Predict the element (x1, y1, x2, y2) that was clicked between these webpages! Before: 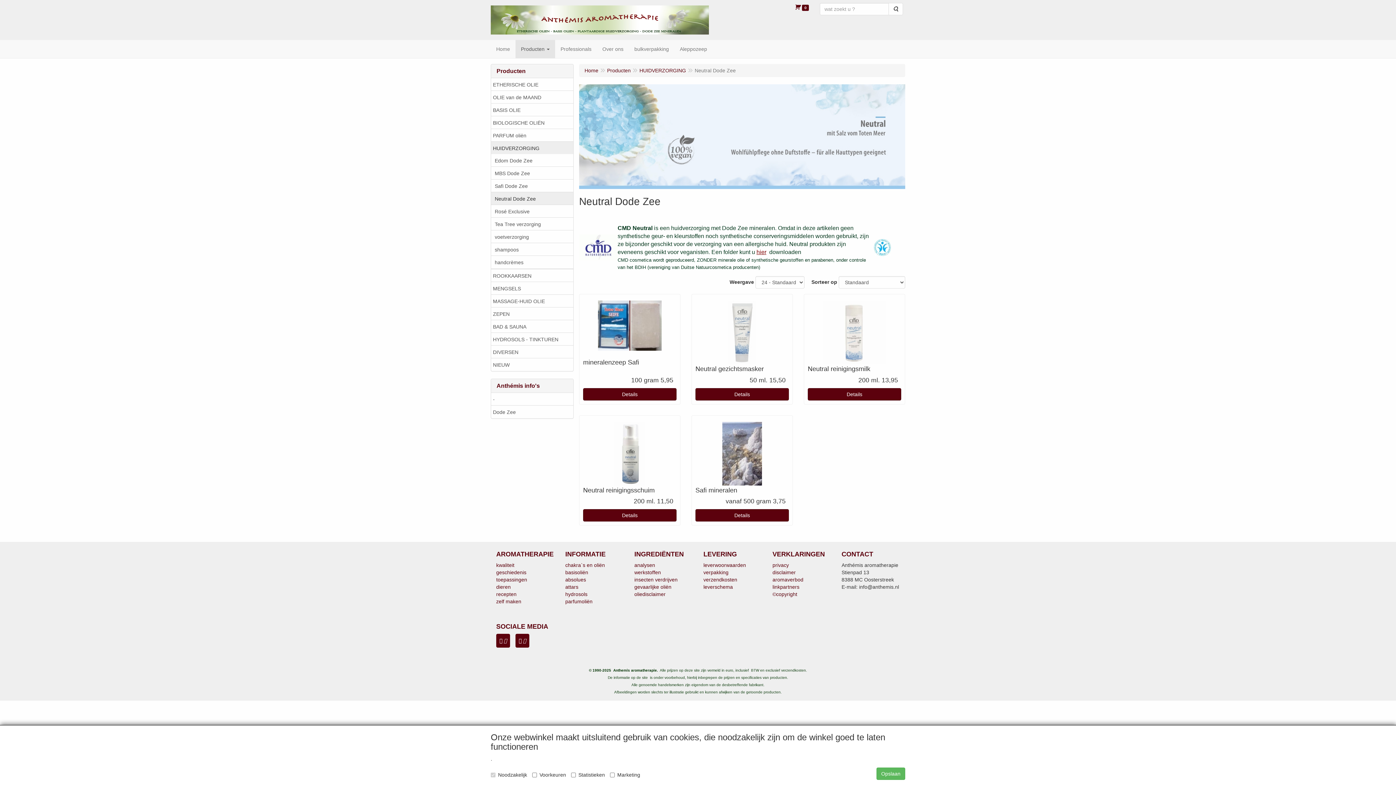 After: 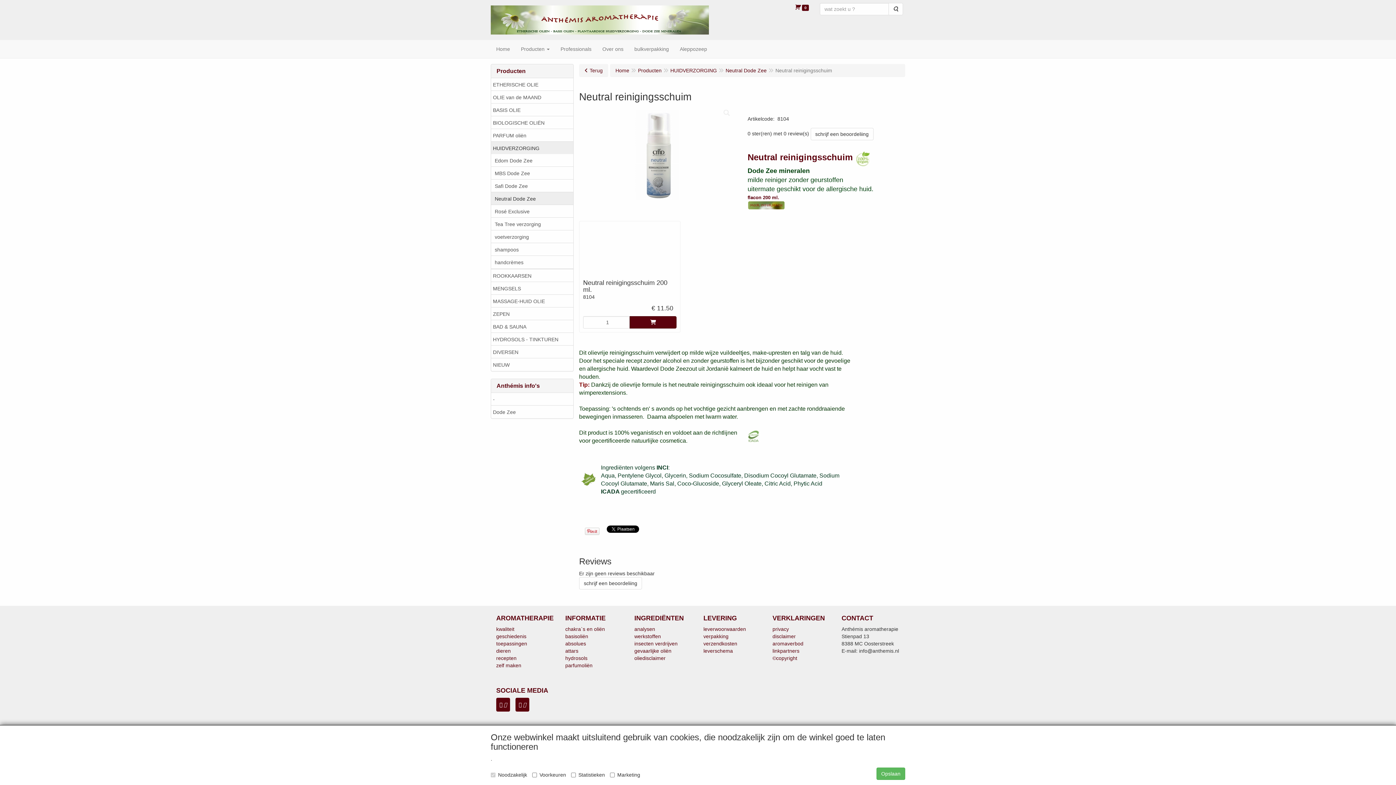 Action: bbox: (583, 419, 676, 509) label: Neutral reinigingsschuim
200 ml. 11,50